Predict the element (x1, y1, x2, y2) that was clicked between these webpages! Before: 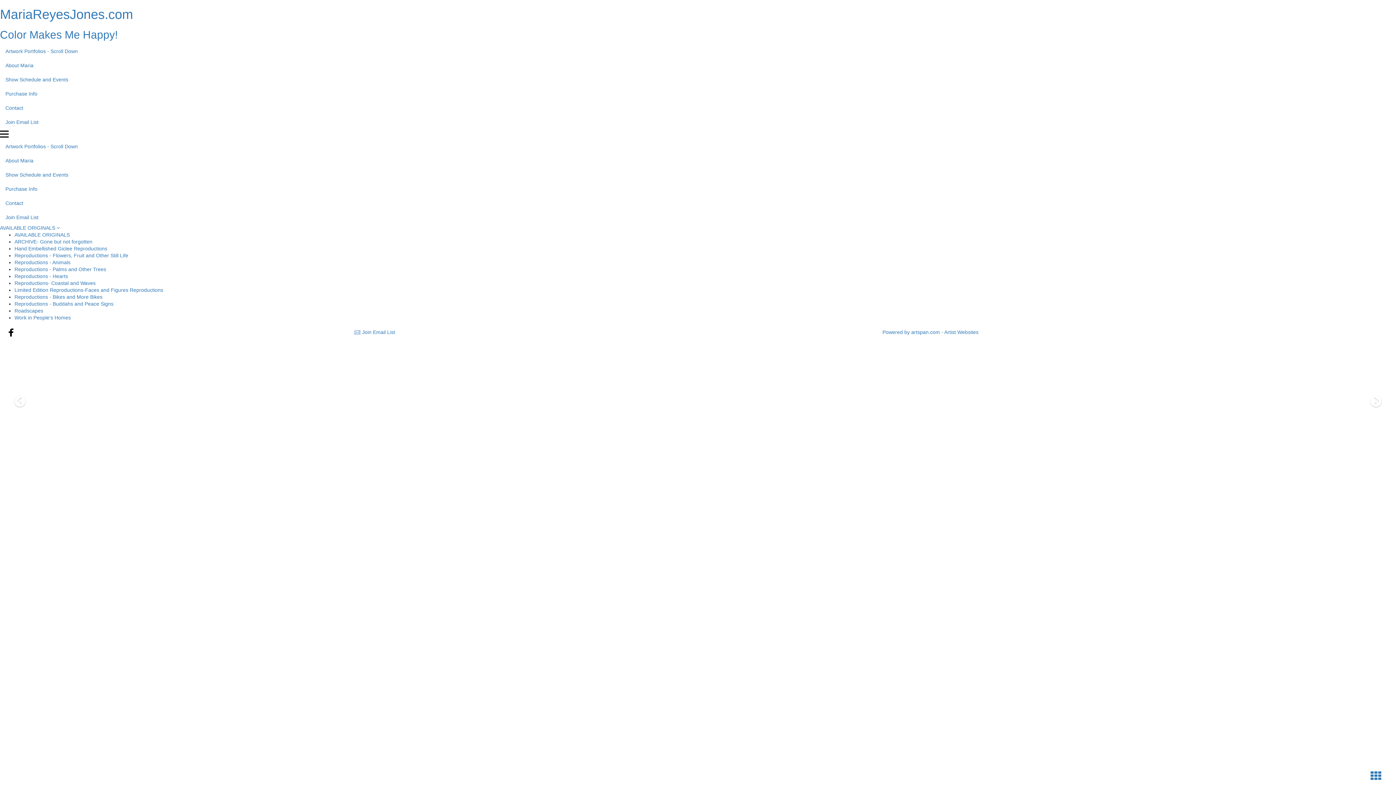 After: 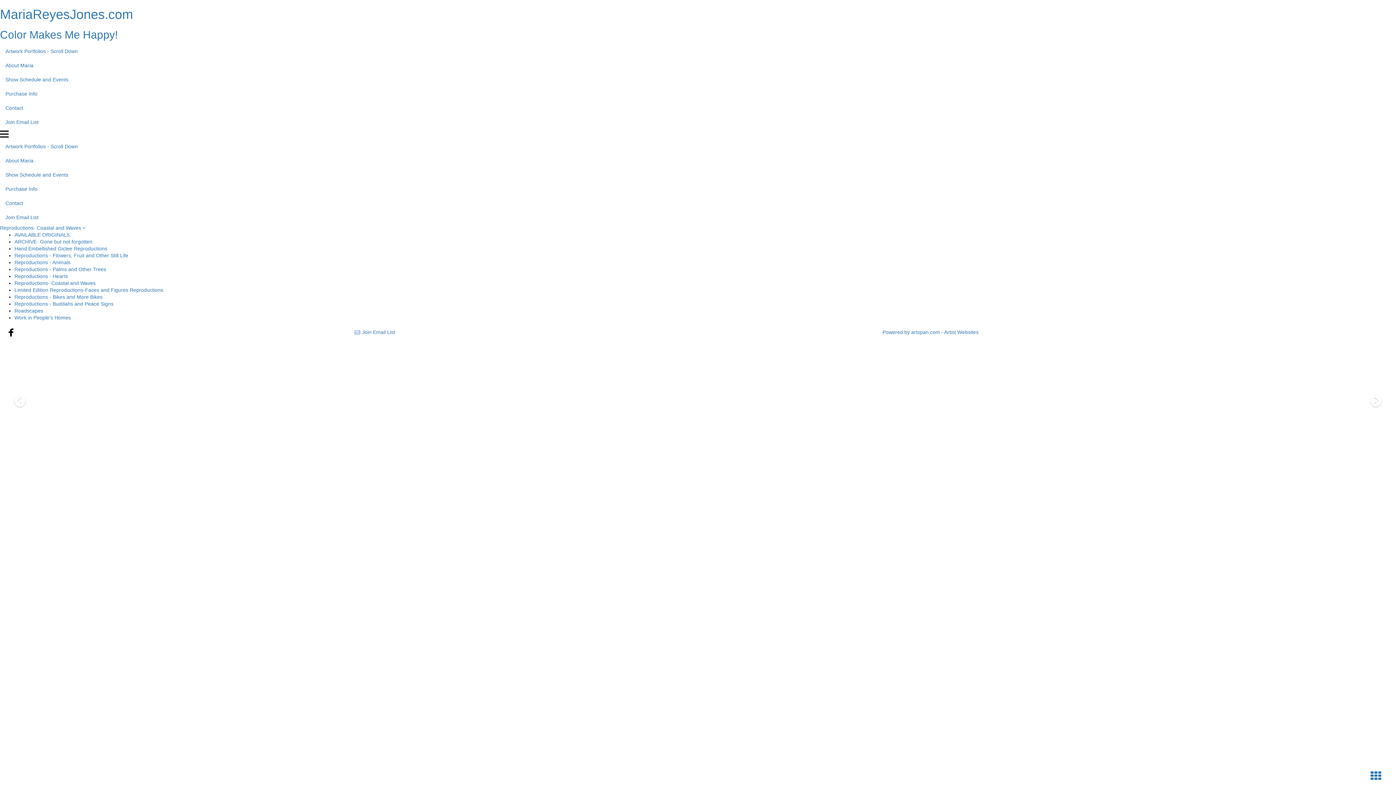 Action: label: Reproductions- Coastal and Waves bbox: (14, 280, 95, 286)